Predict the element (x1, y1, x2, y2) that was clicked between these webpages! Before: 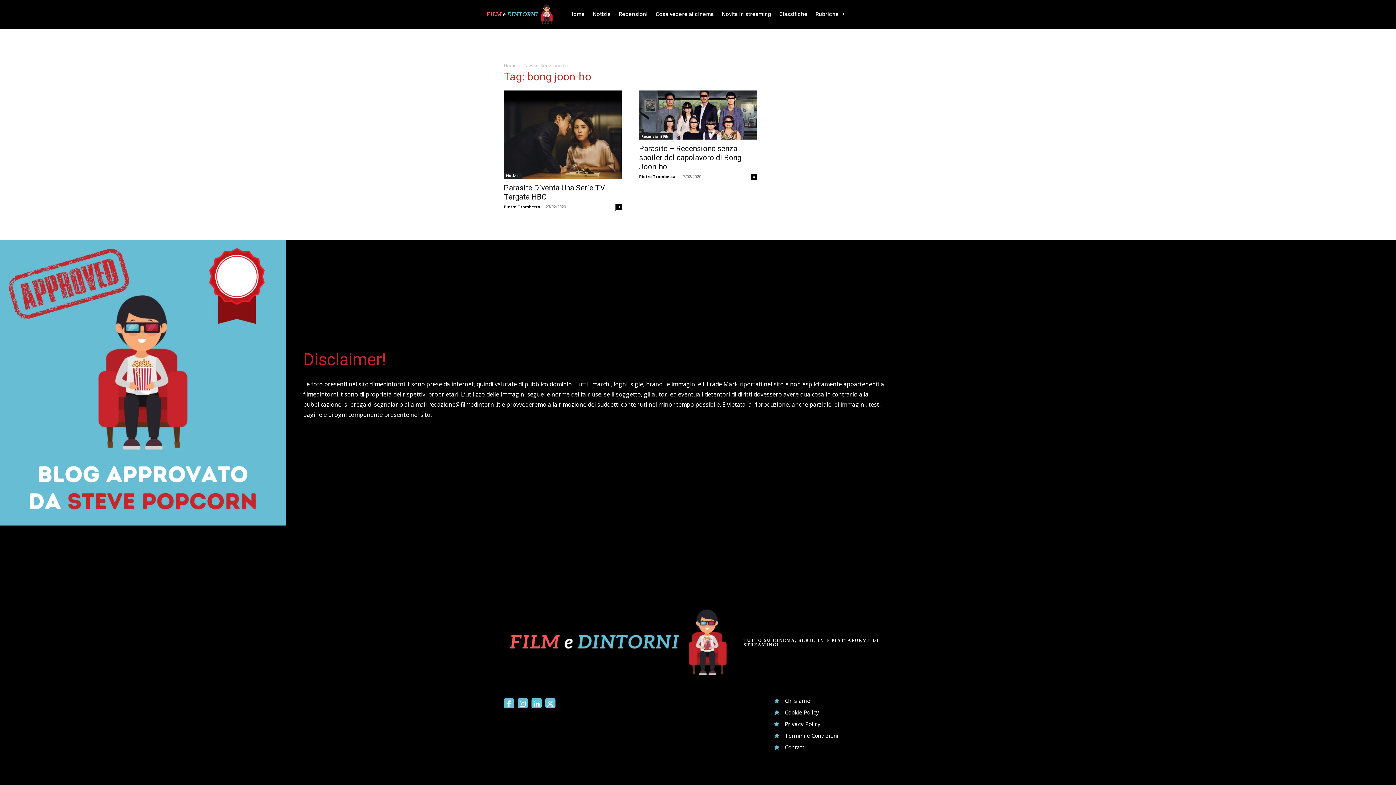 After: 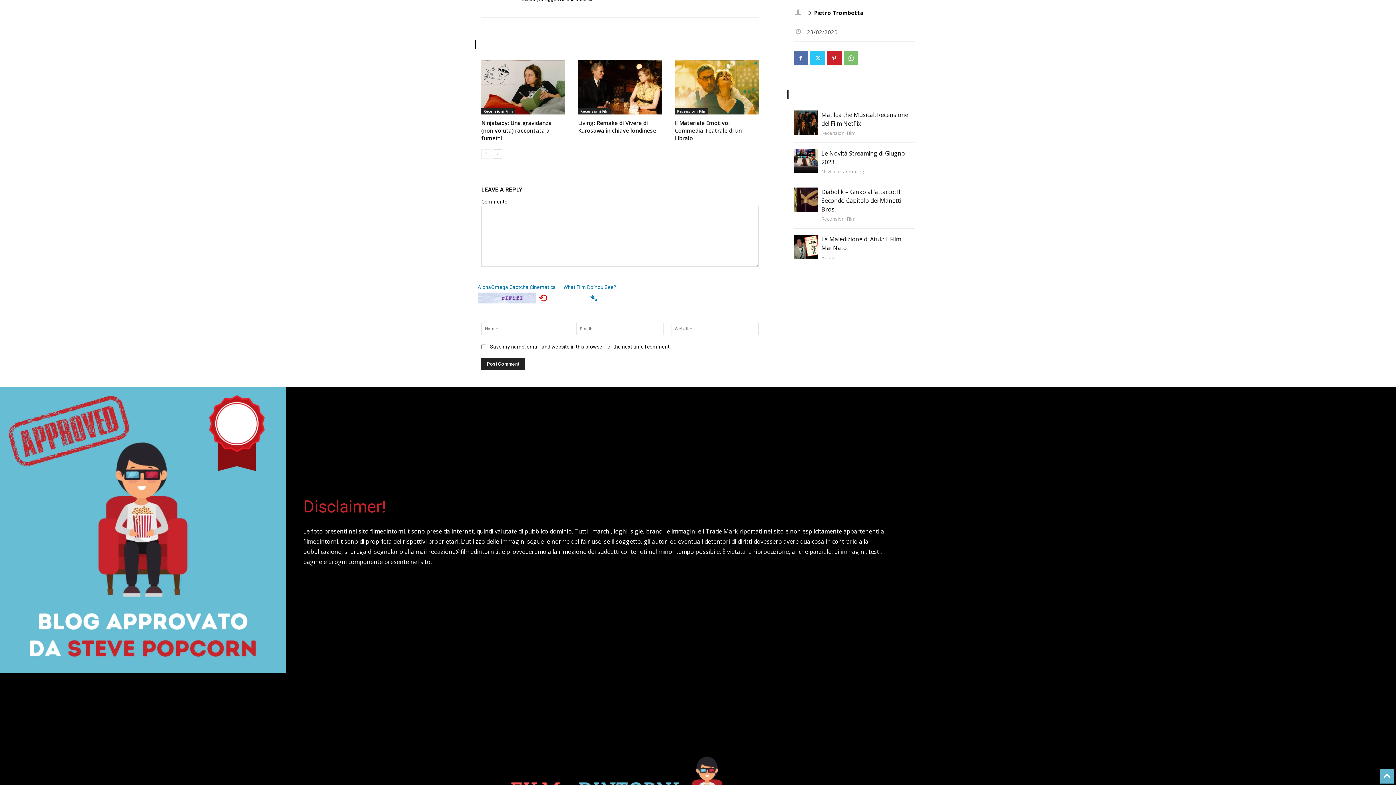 Action: bbox: (615, 203, 621, 210) label: 0